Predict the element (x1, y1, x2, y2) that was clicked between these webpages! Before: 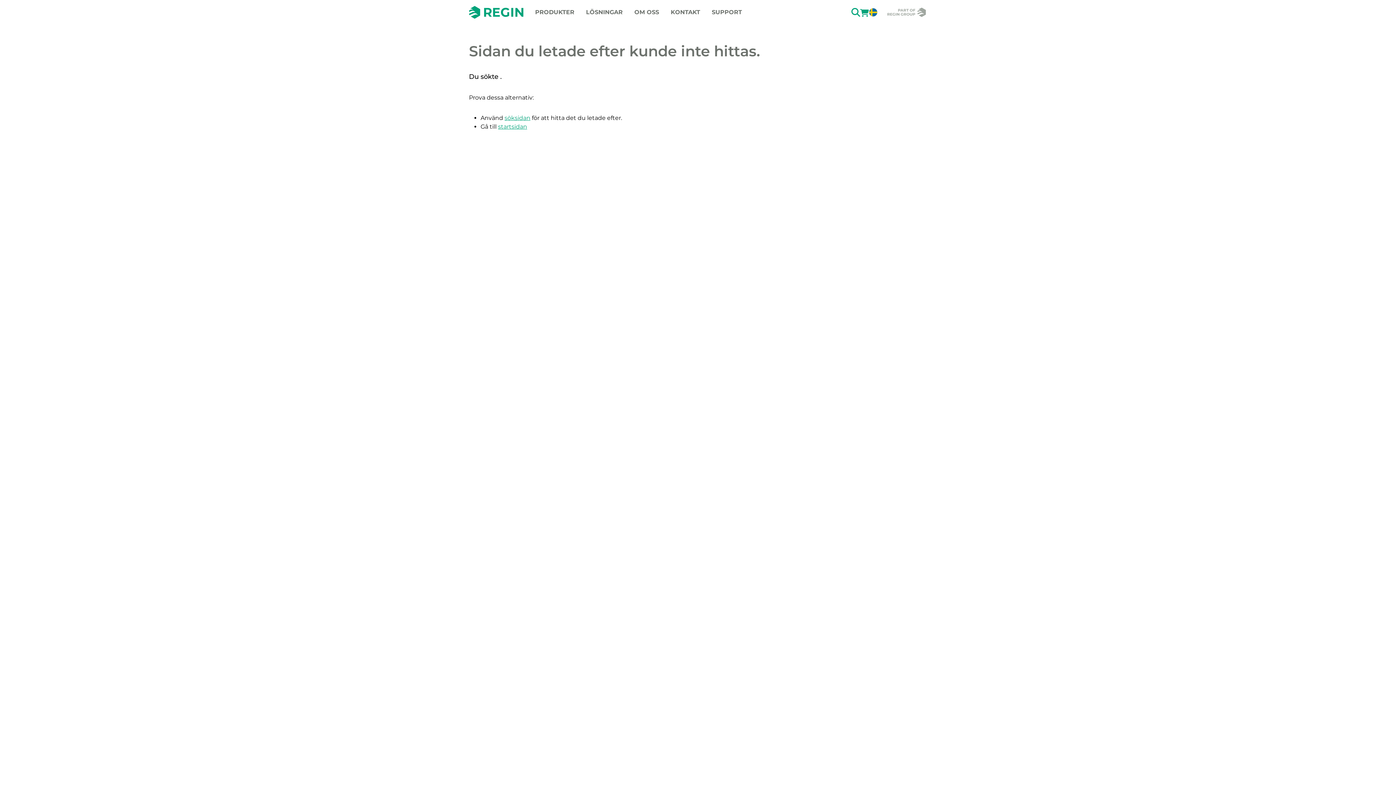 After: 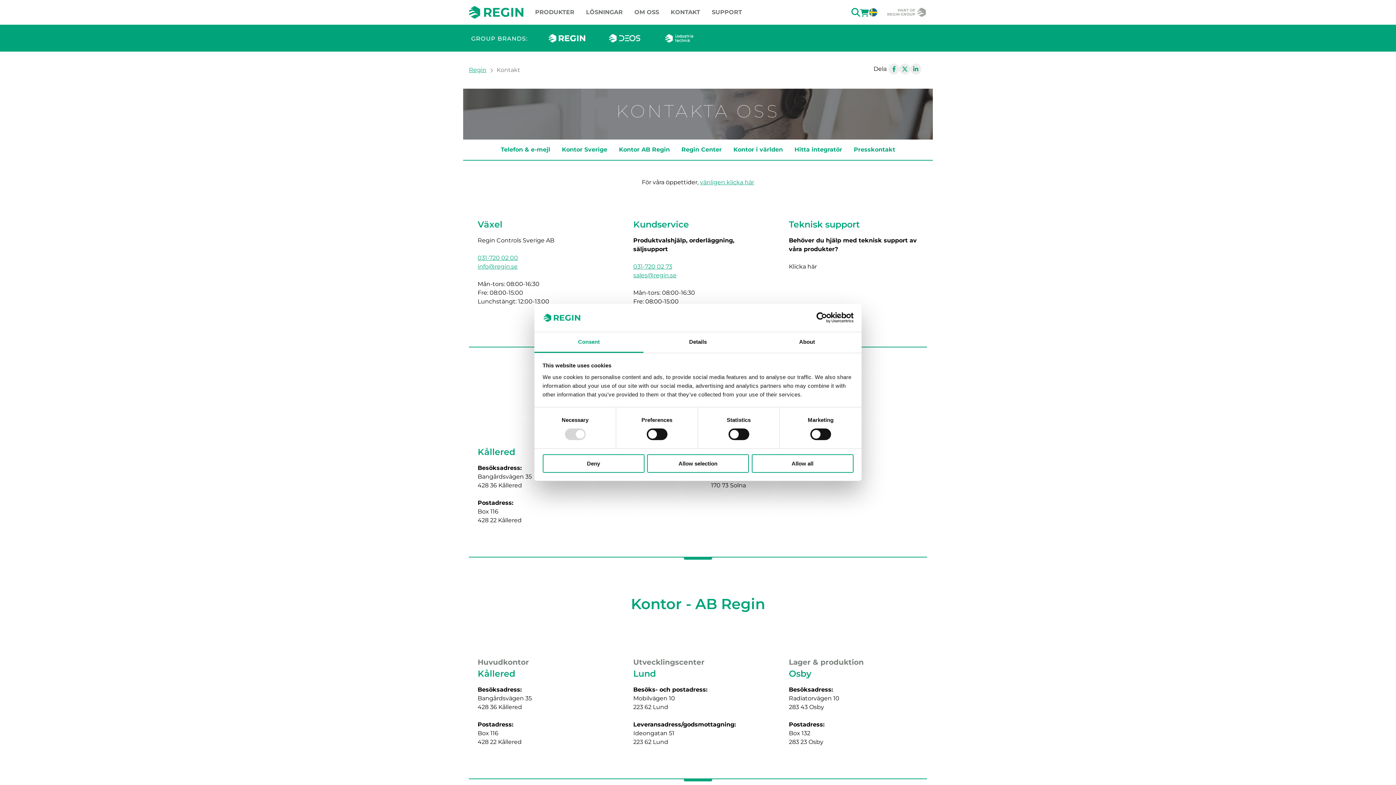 Action: label: KONTAKT bbox: (670, 8, 700, 16)